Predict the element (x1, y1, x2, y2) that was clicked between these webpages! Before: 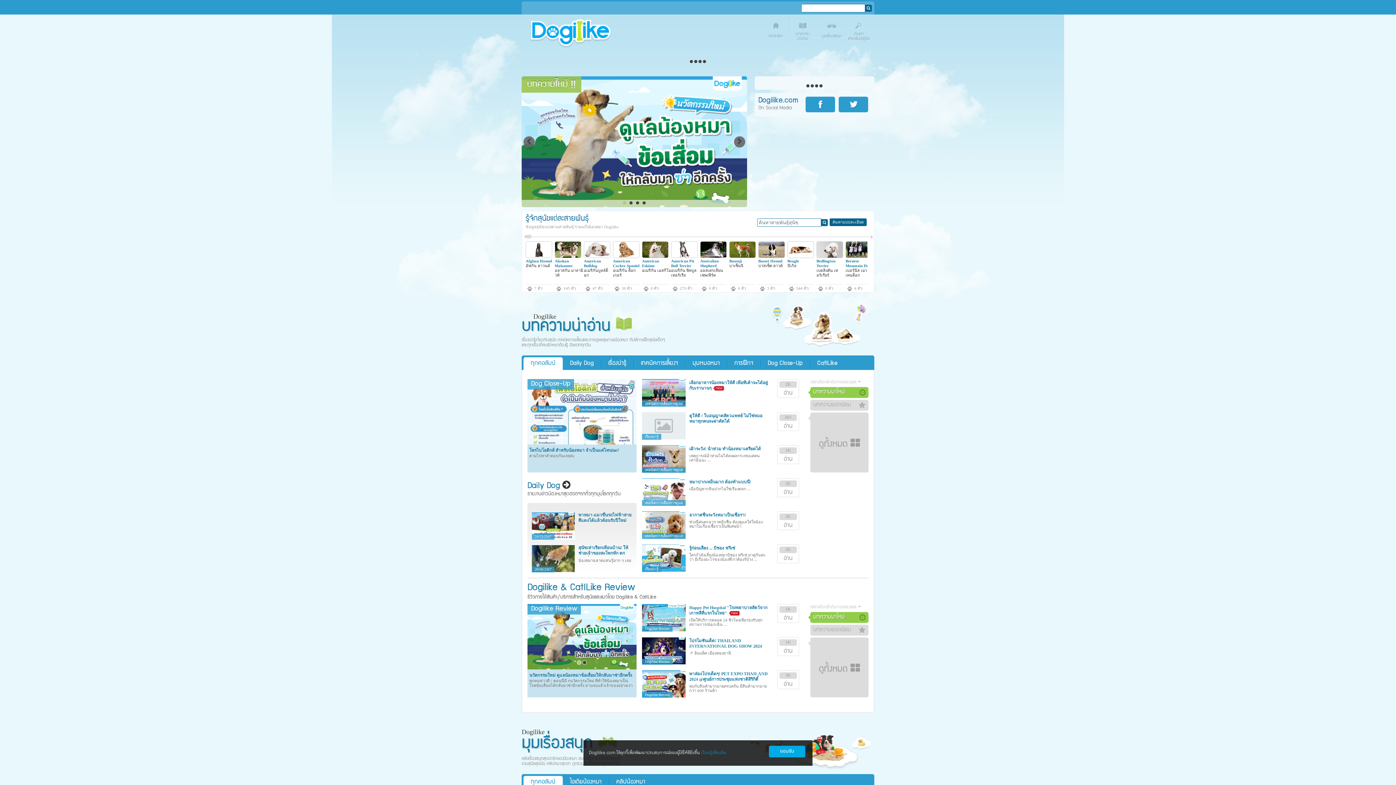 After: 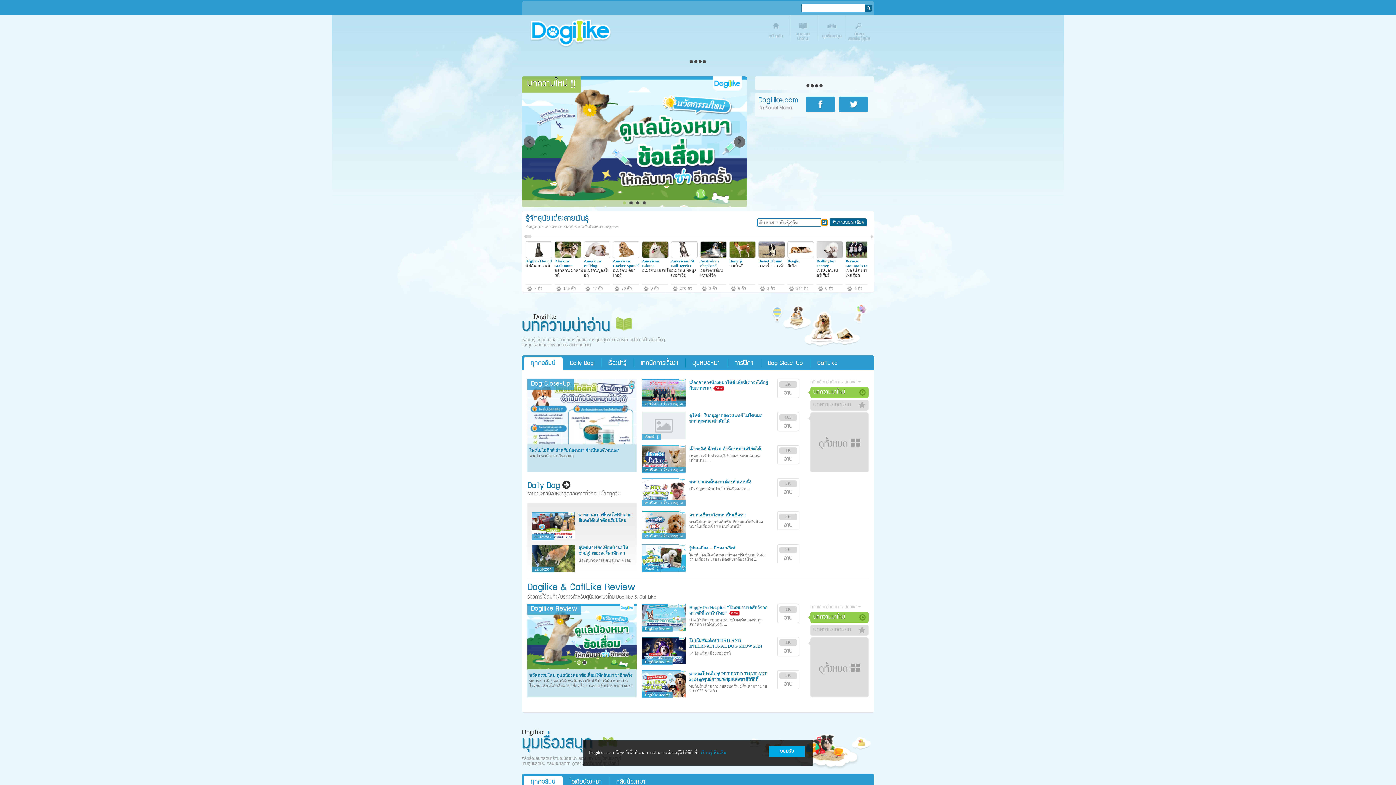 Action: bbox: (821, 219, 828, 226)